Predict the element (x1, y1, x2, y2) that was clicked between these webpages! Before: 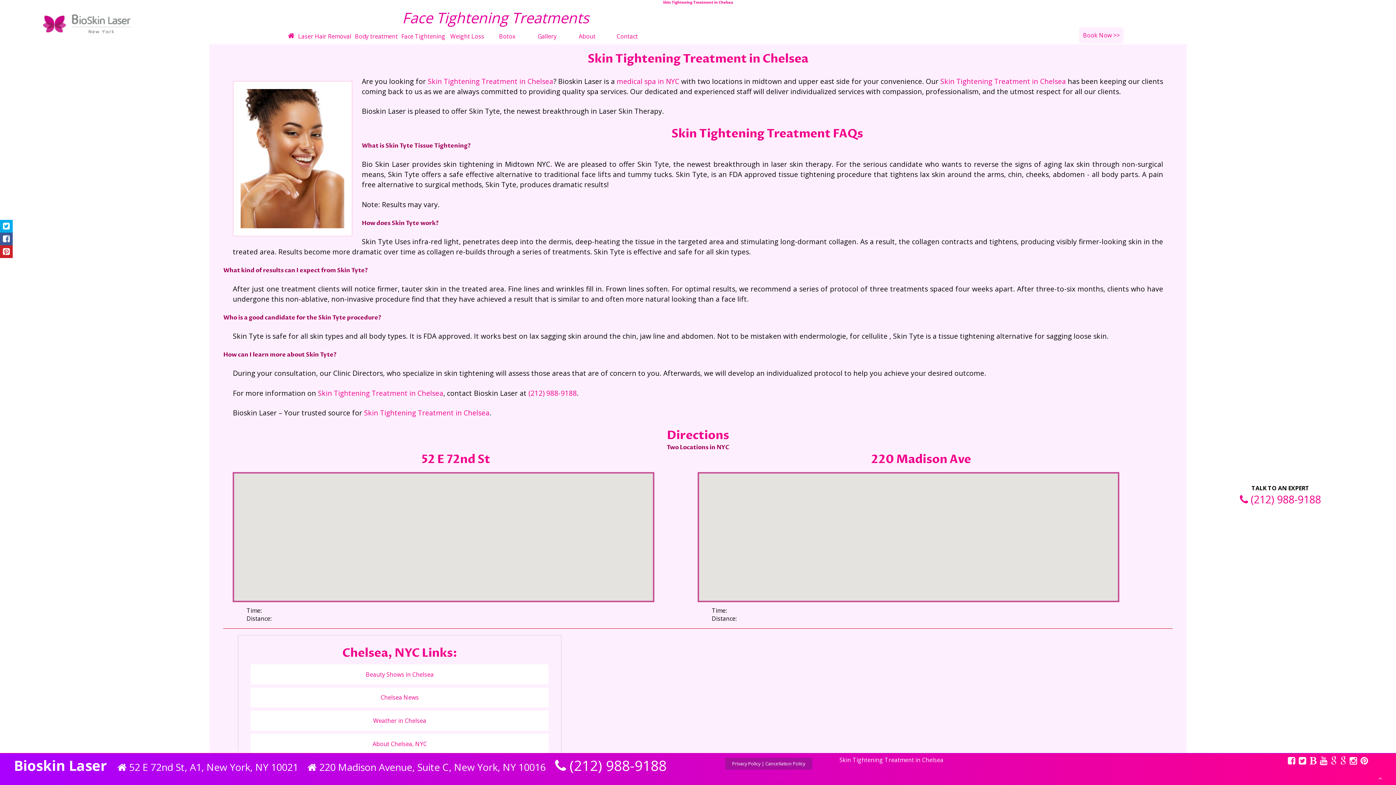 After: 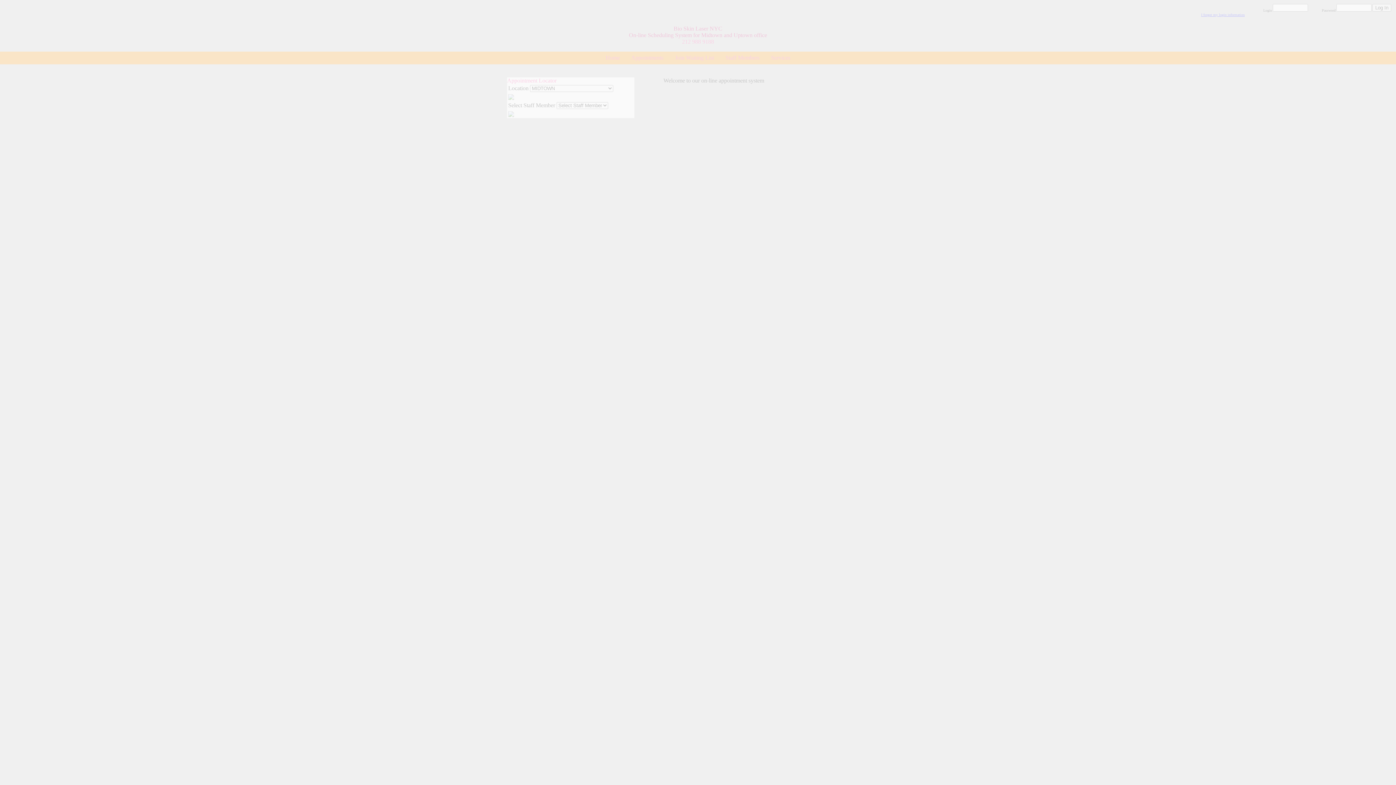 Action: label: Book Now >> bbox: (1080, 28, 1122, 42)